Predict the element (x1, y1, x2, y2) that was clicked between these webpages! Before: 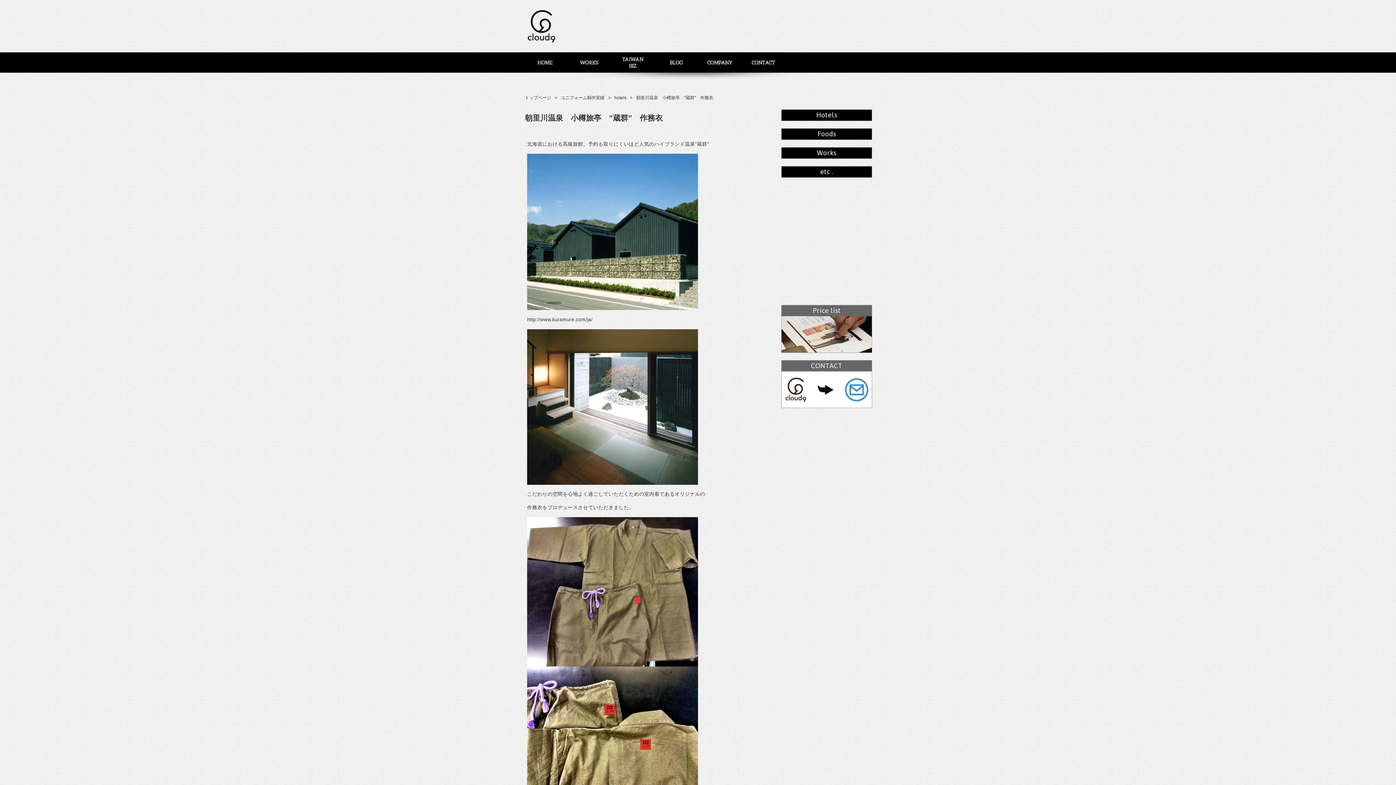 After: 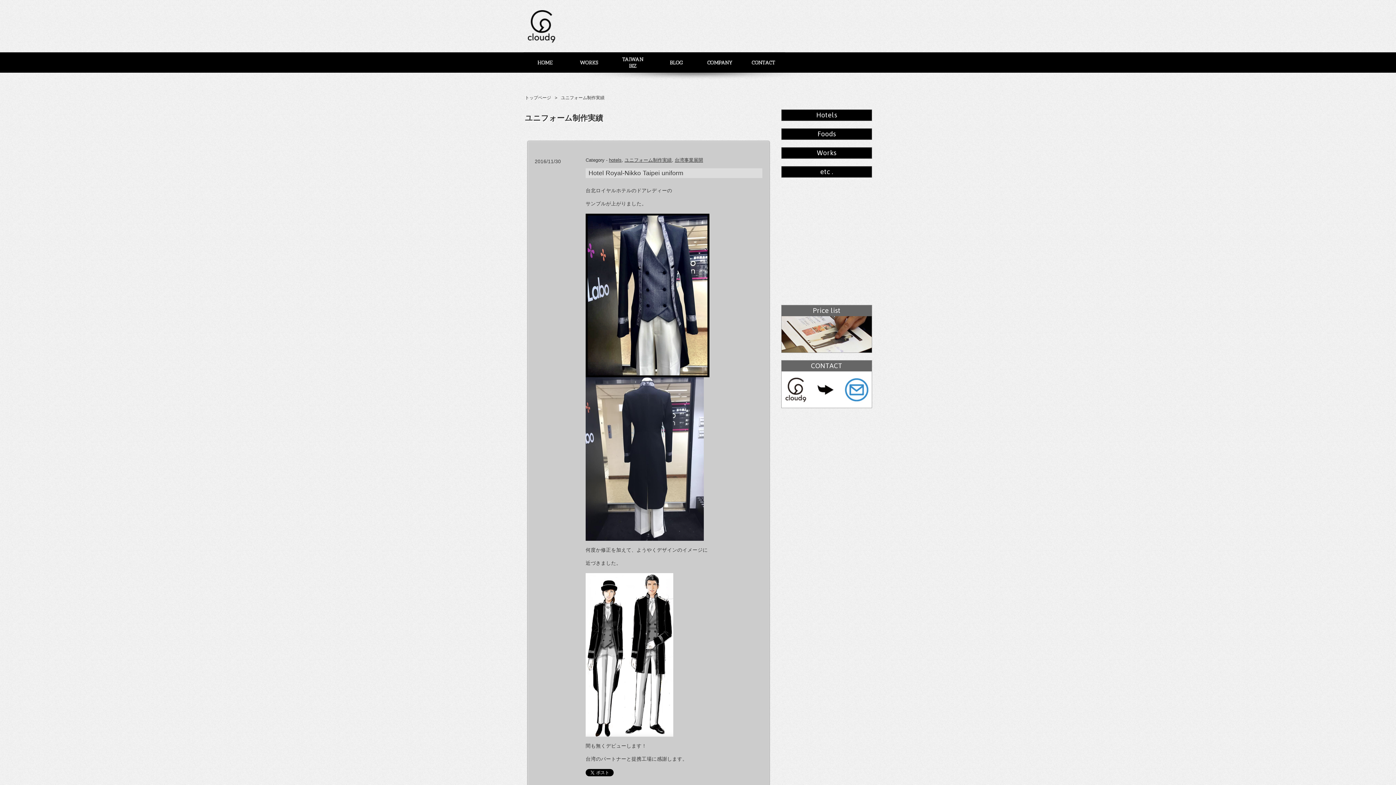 Action: bbox: (561, 95, 604, 100) label: ユニフォーム制作実績